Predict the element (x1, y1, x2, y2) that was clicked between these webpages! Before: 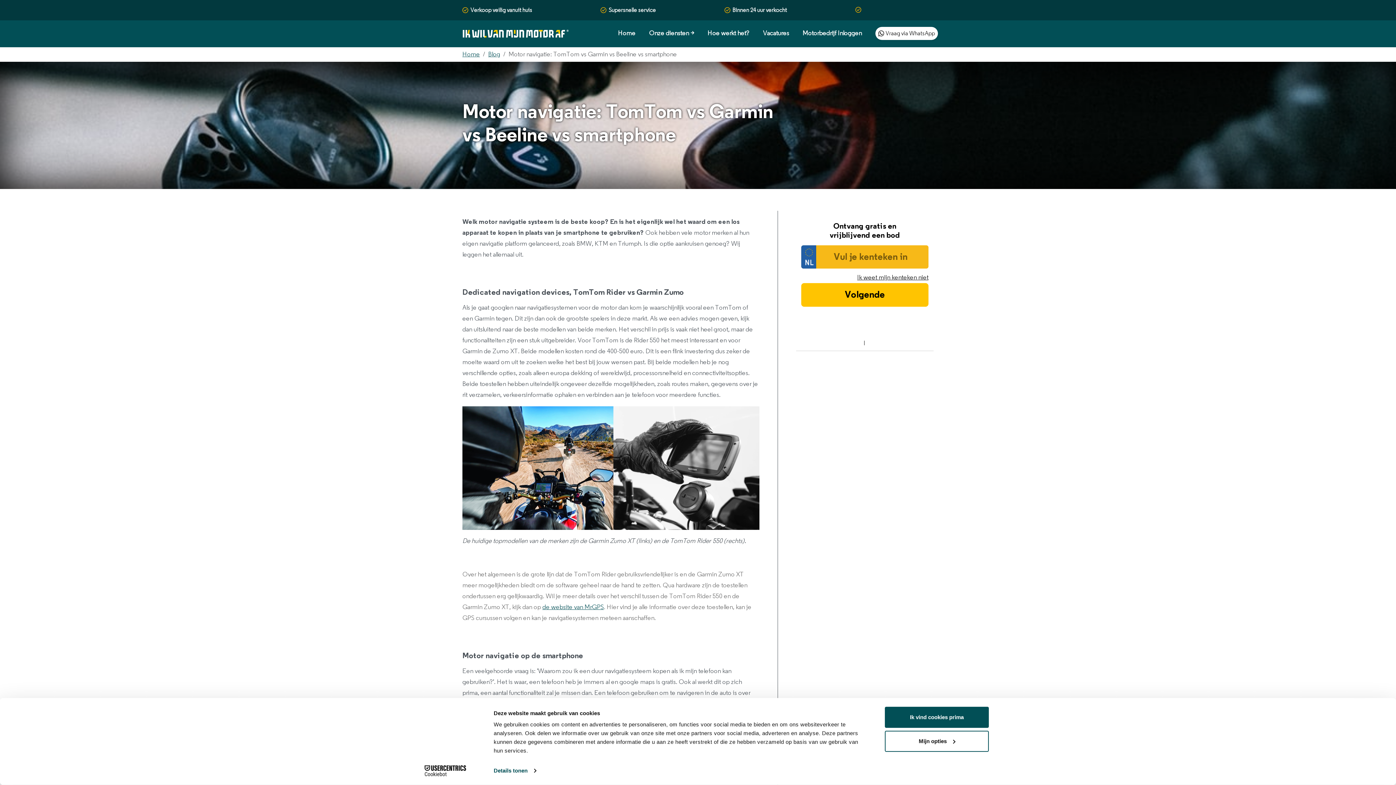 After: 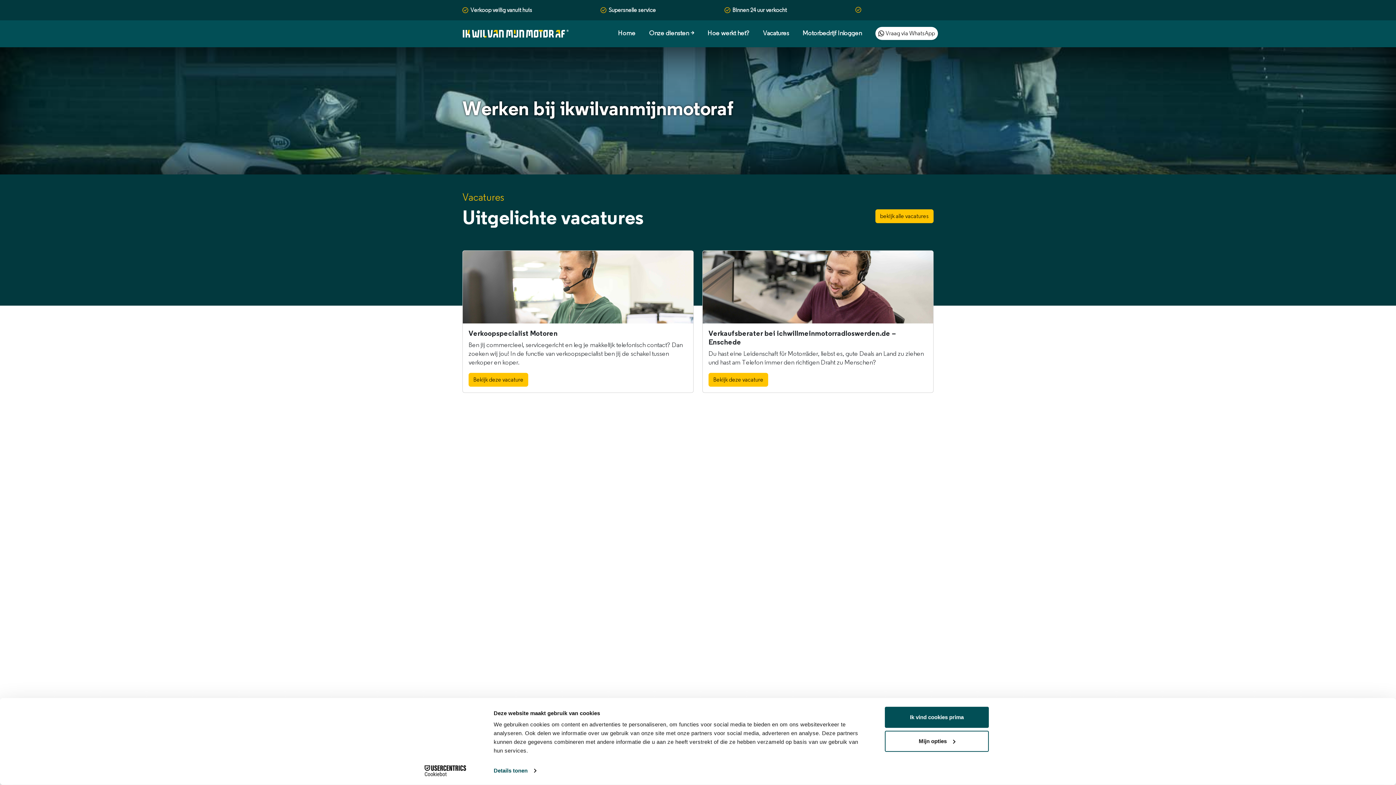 Action: bbox: (763, 30, 789, 36) label: Vacatures